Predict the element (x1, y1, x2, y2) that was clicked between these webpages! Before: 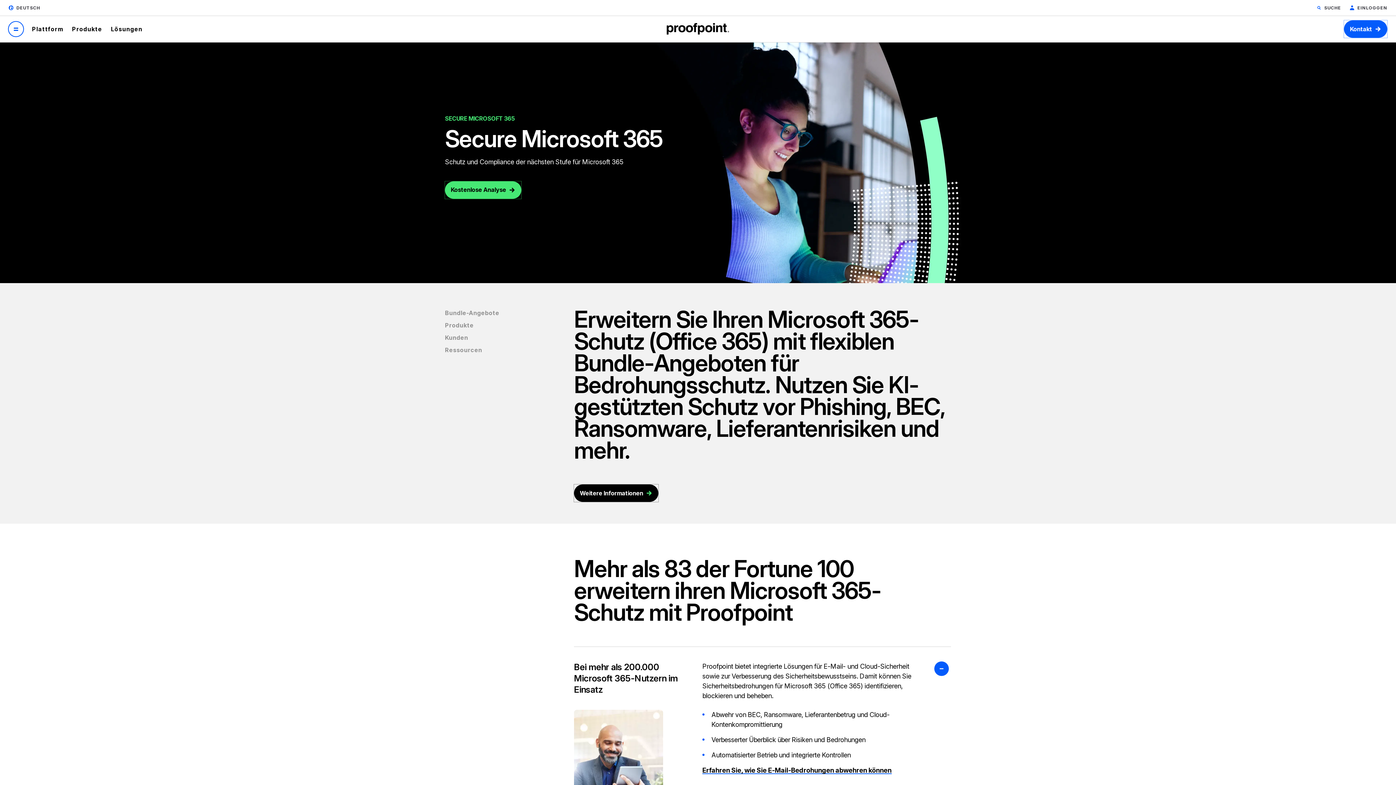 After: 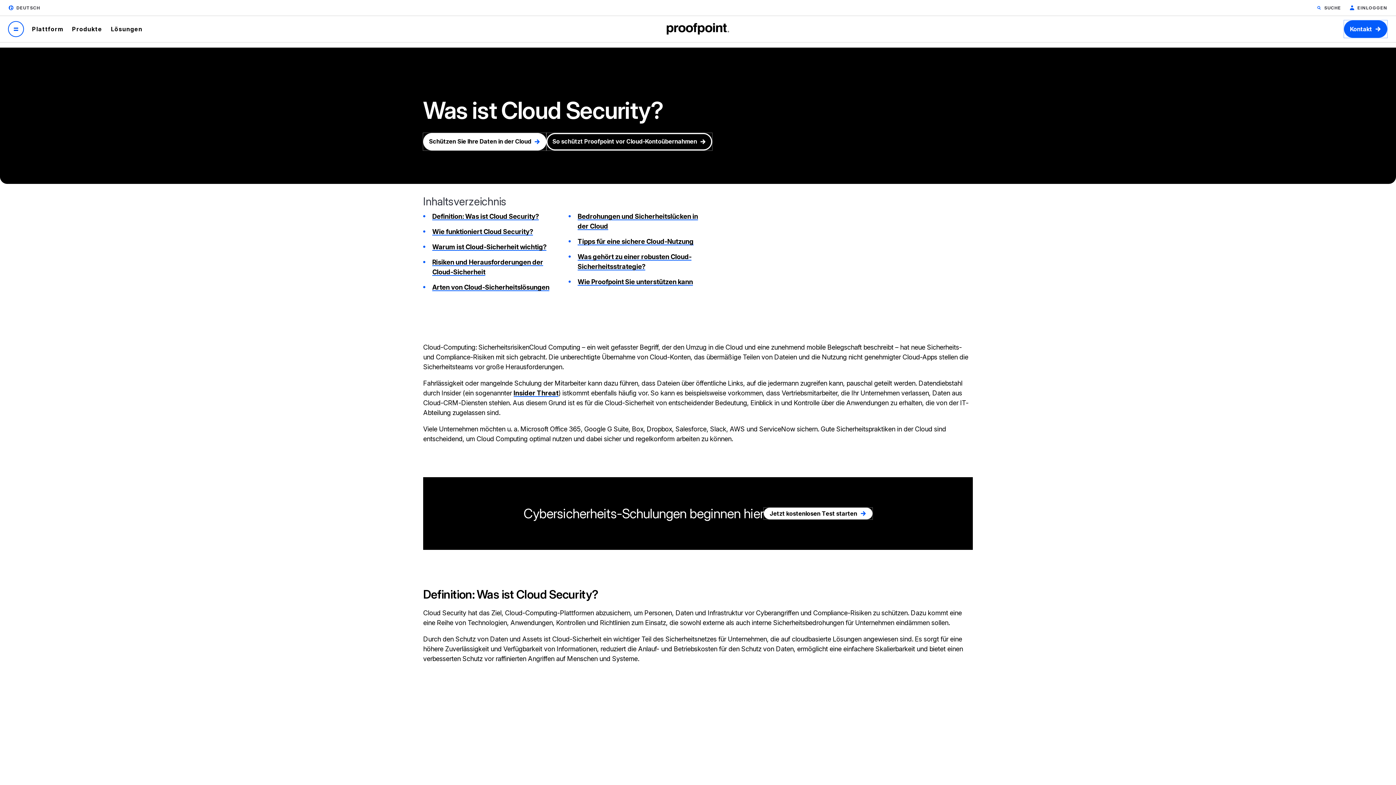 Action: bbox: (860, 662, 909, 670) label: Cloud-Sicherheit